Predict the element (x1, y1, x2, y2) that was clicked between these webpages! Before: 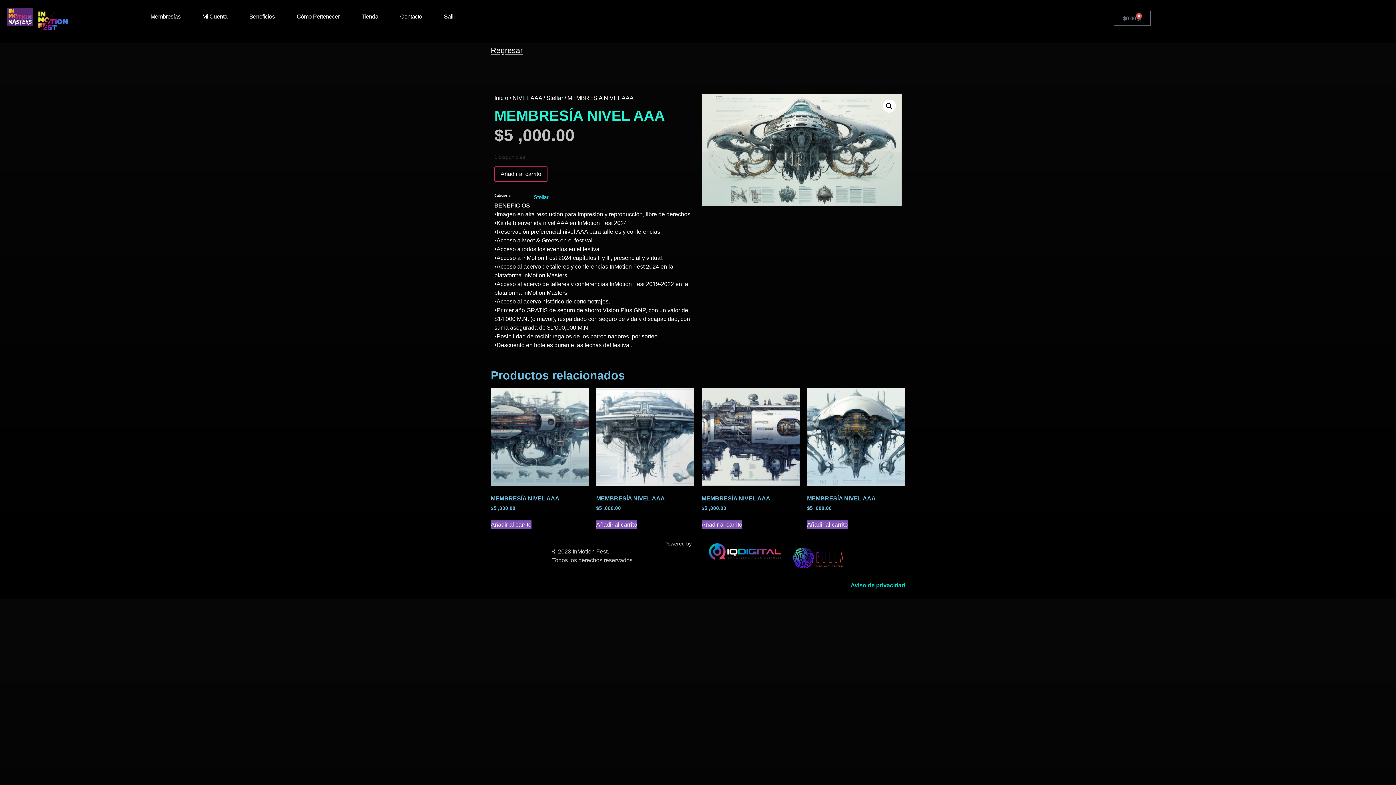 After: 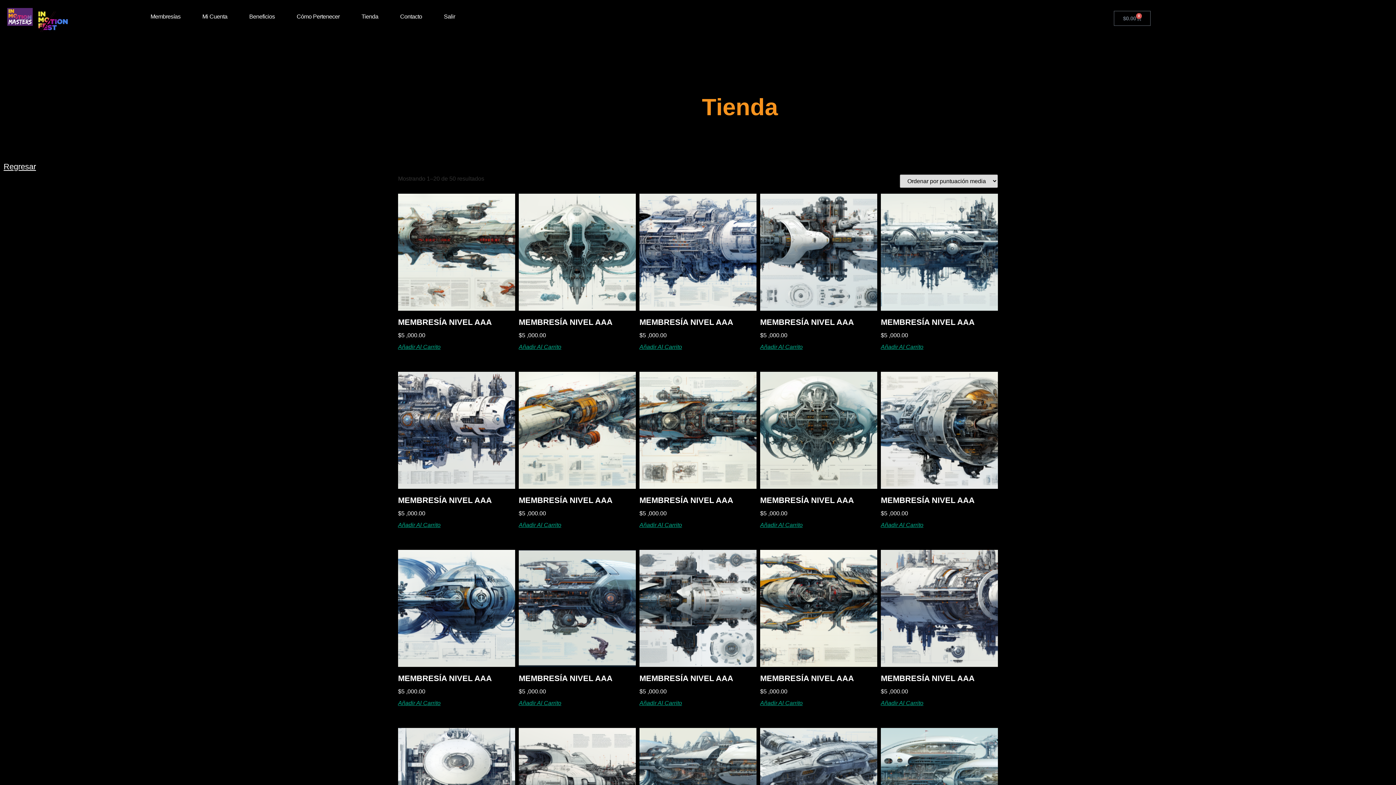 Action: bbox: (546, 94, 563, 101) label: Stellar